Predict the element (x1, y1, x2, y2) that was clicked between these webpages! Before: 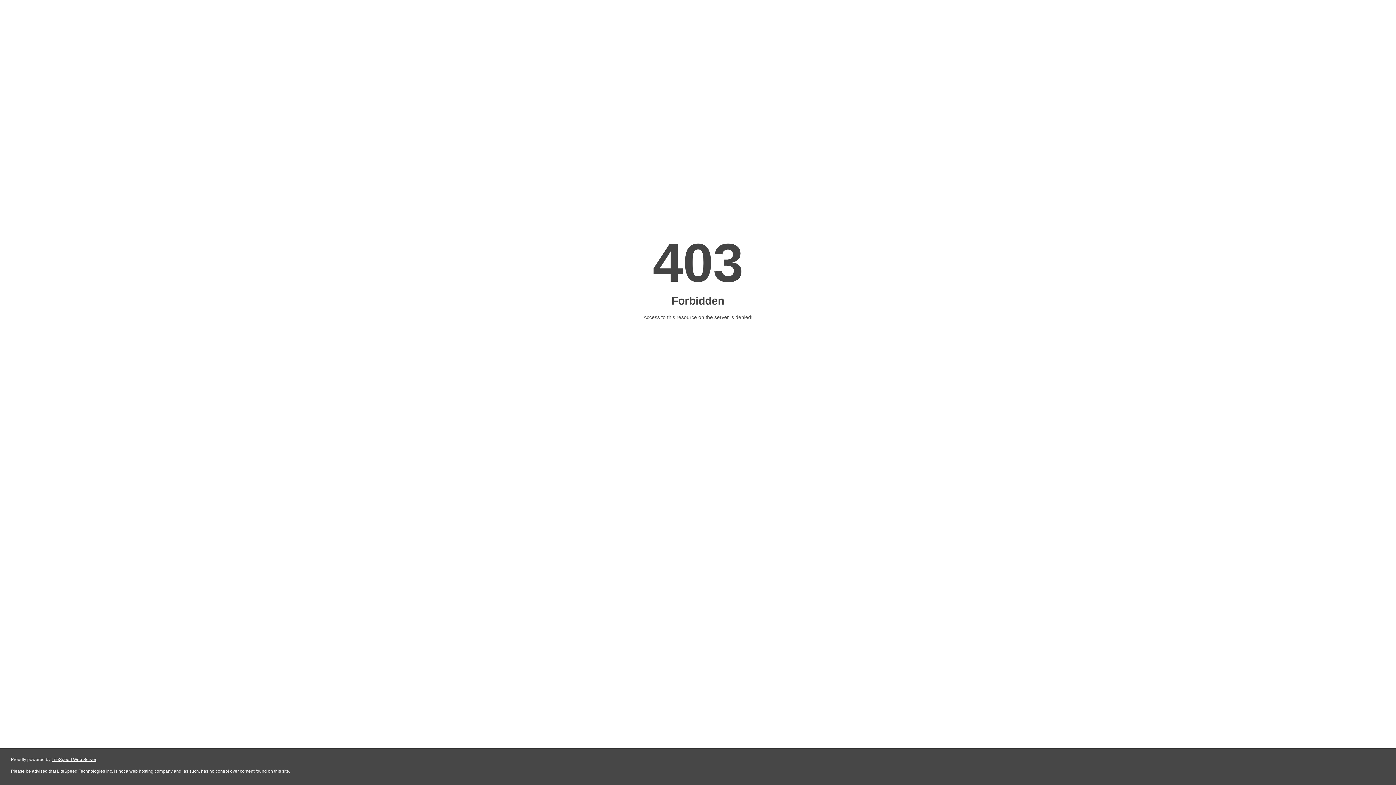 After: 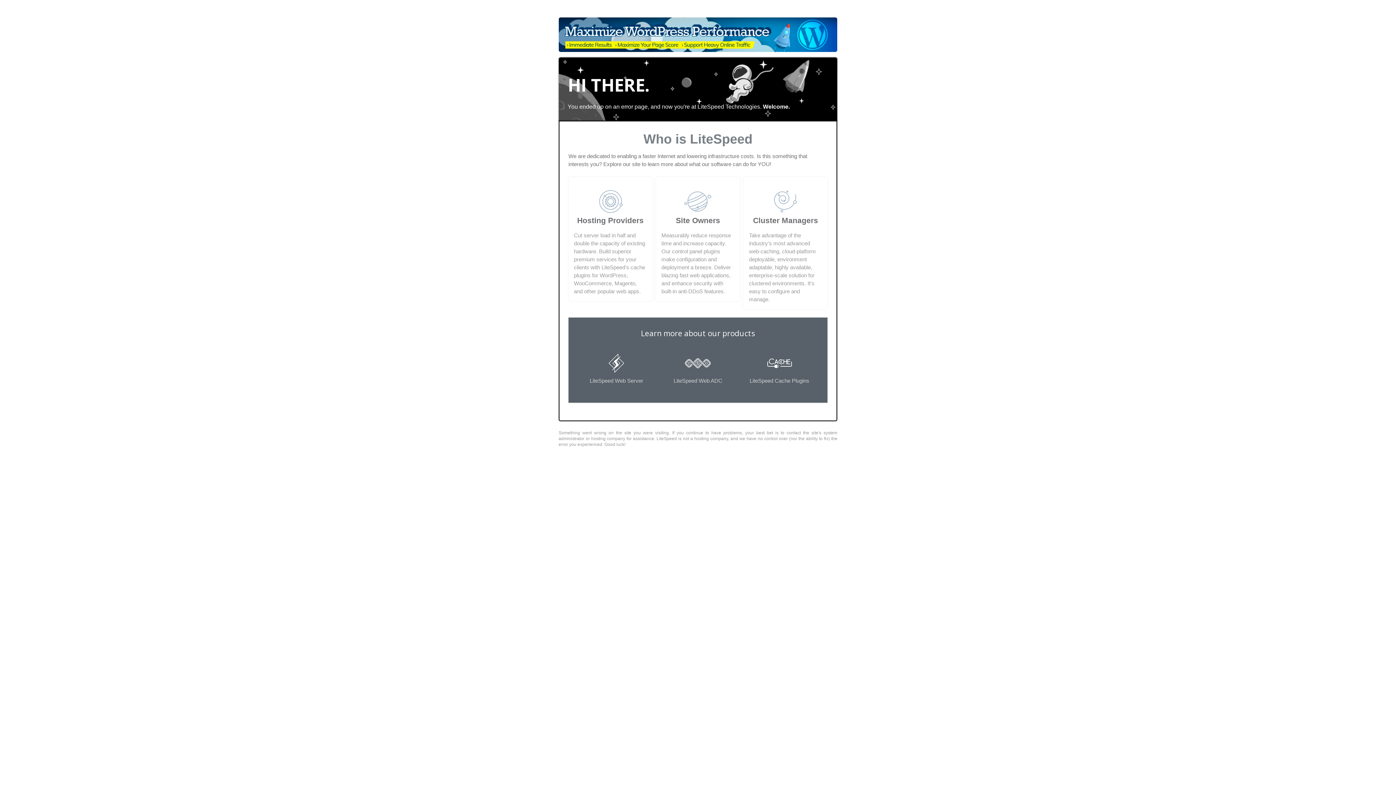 Action: bbox: (51, 757, 96, 762) label: LiteSpeed Web Server